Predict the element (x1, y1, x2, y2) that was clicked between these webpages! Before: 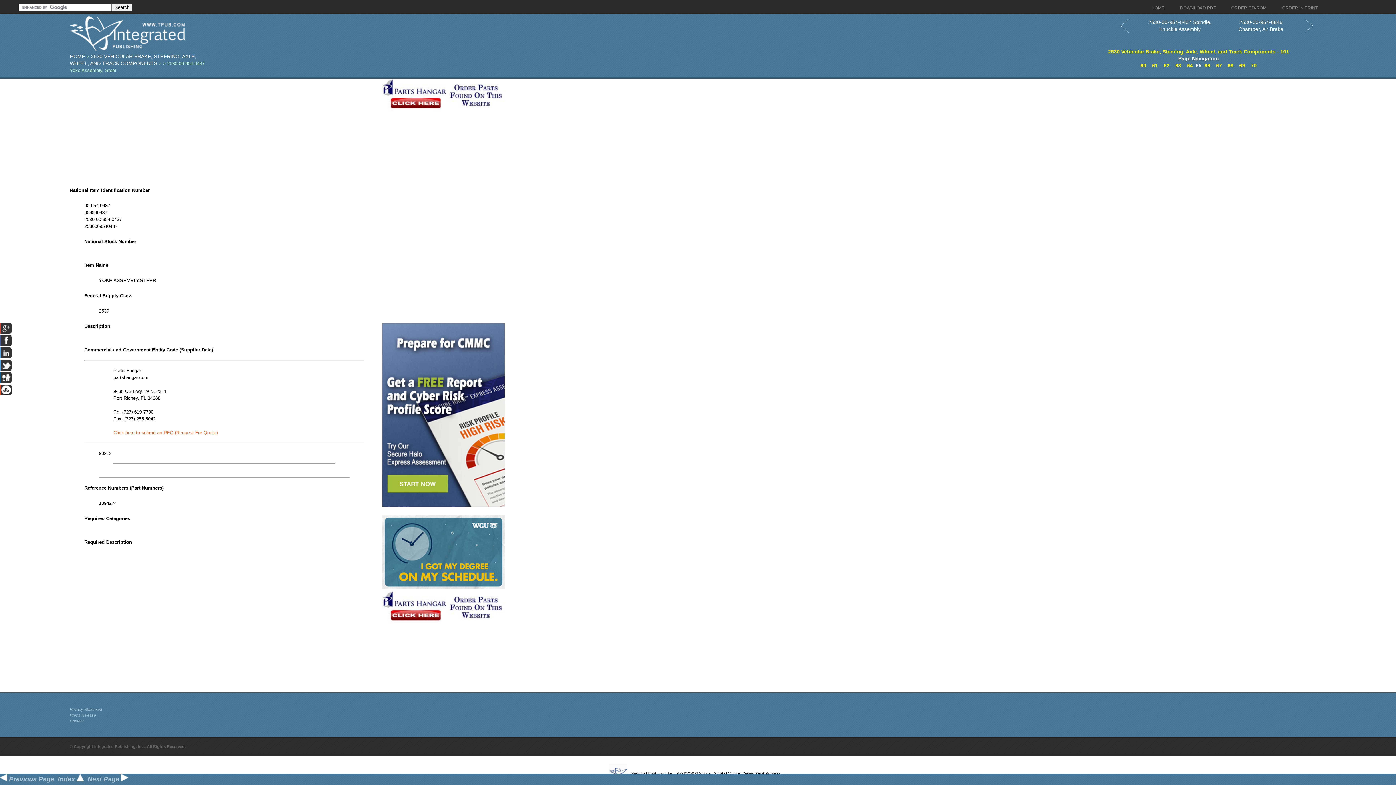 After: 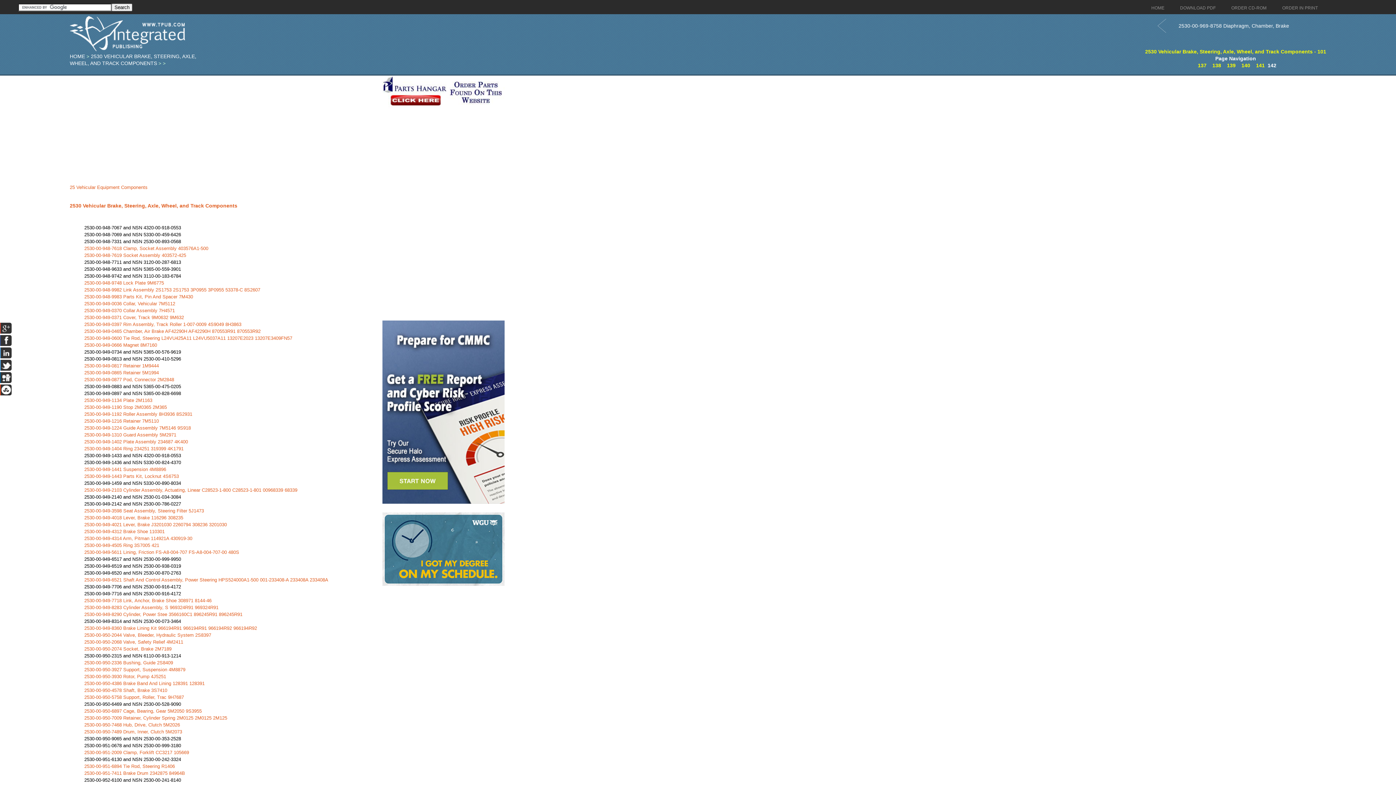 Action: bbox: (57, 776, 84, 783) label: Index 